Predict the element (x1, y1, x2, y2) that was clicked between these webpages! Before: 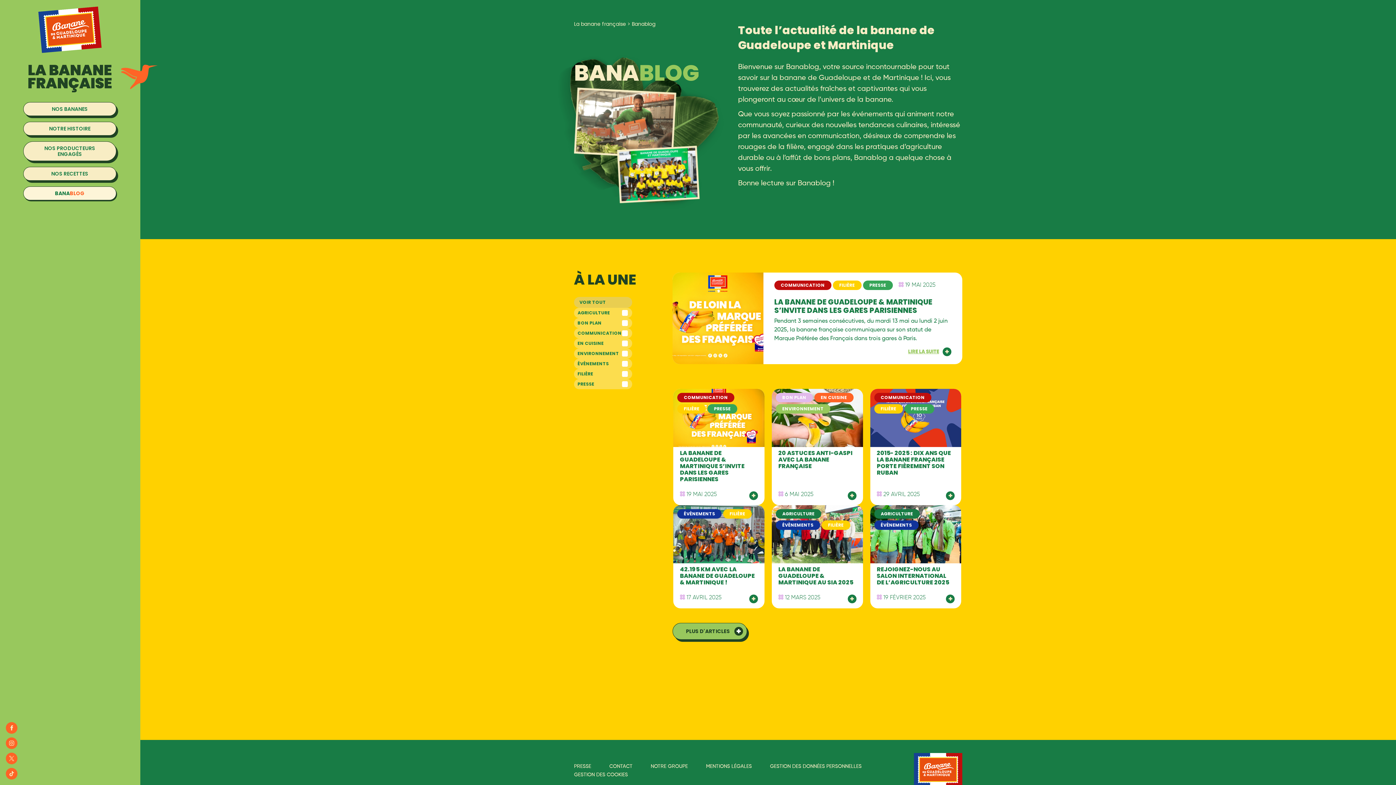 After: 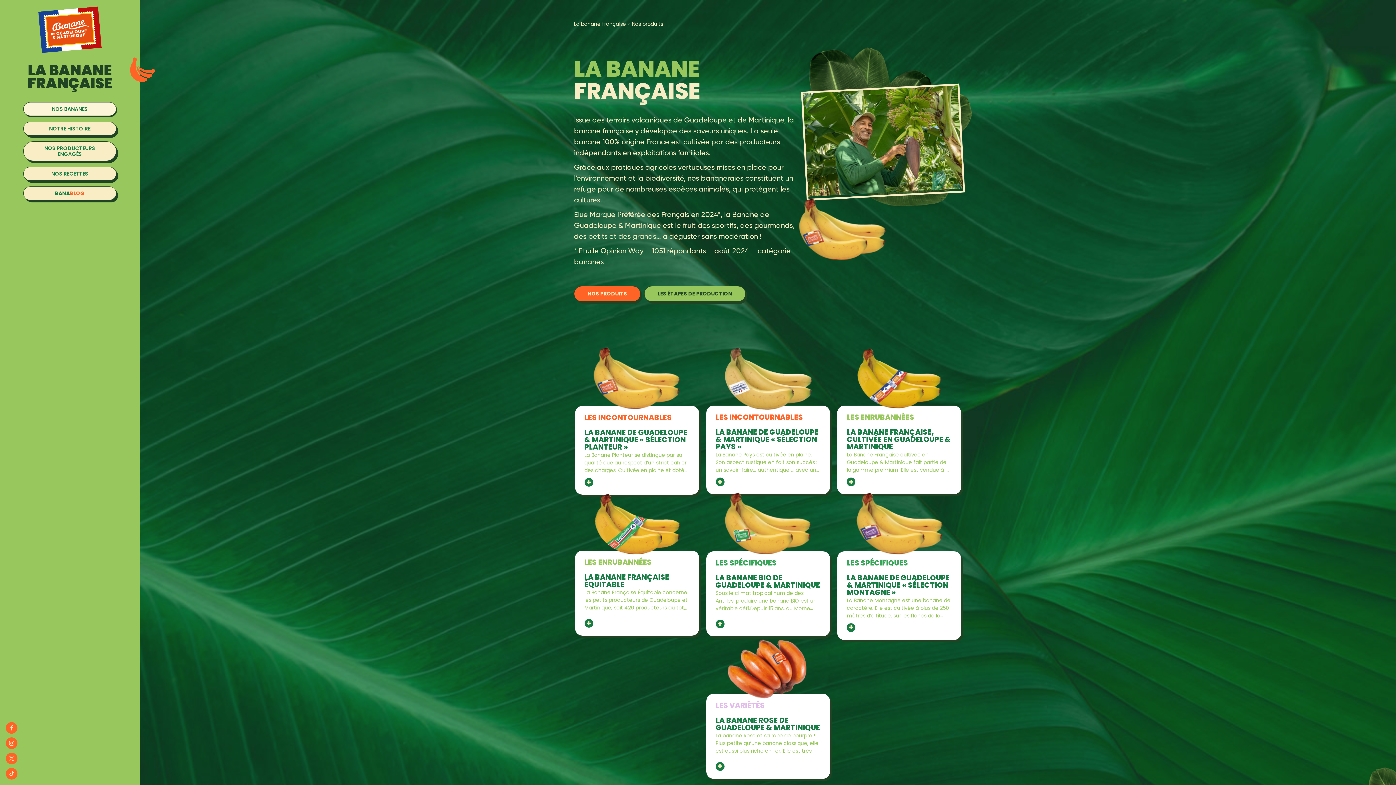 Action: bbox: (23, 102, 116, 116) label: NOS BANANES